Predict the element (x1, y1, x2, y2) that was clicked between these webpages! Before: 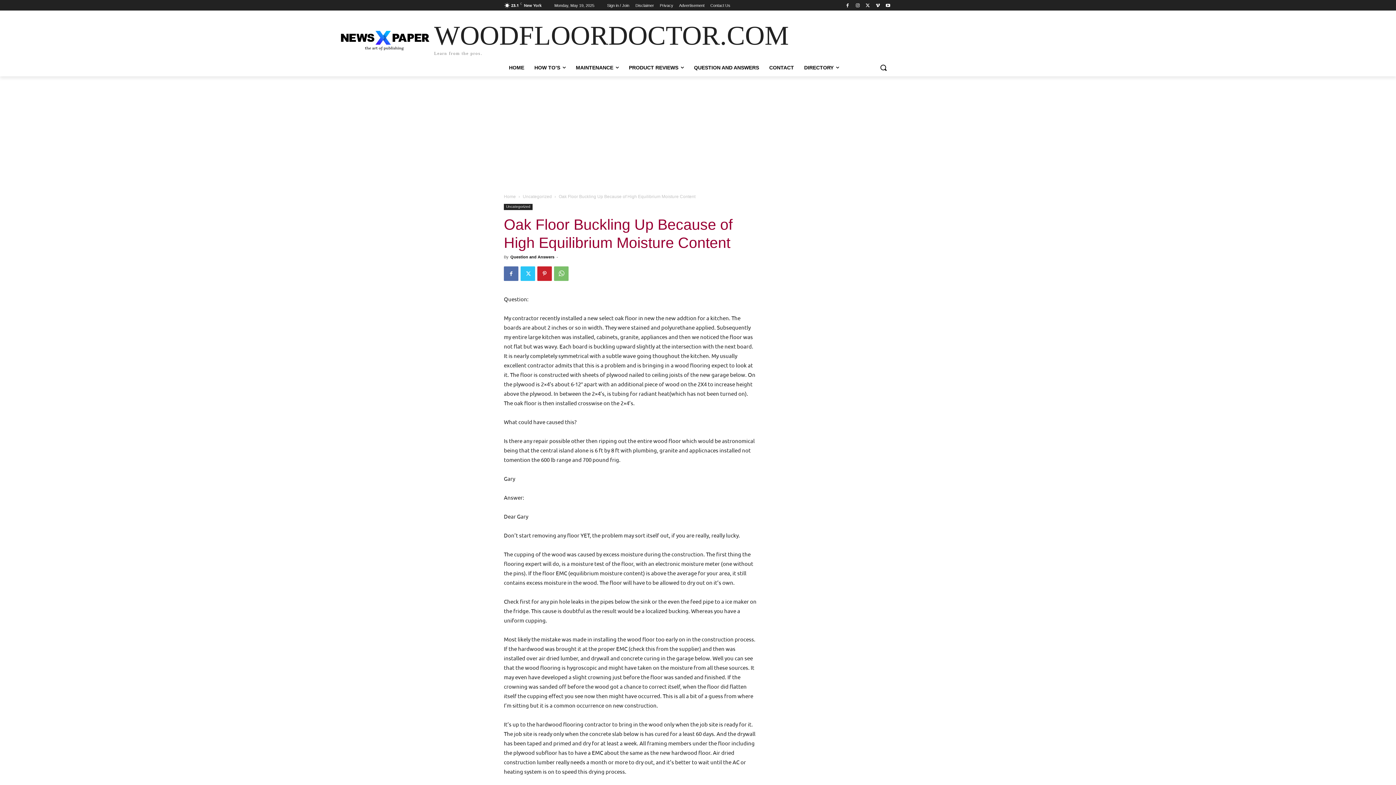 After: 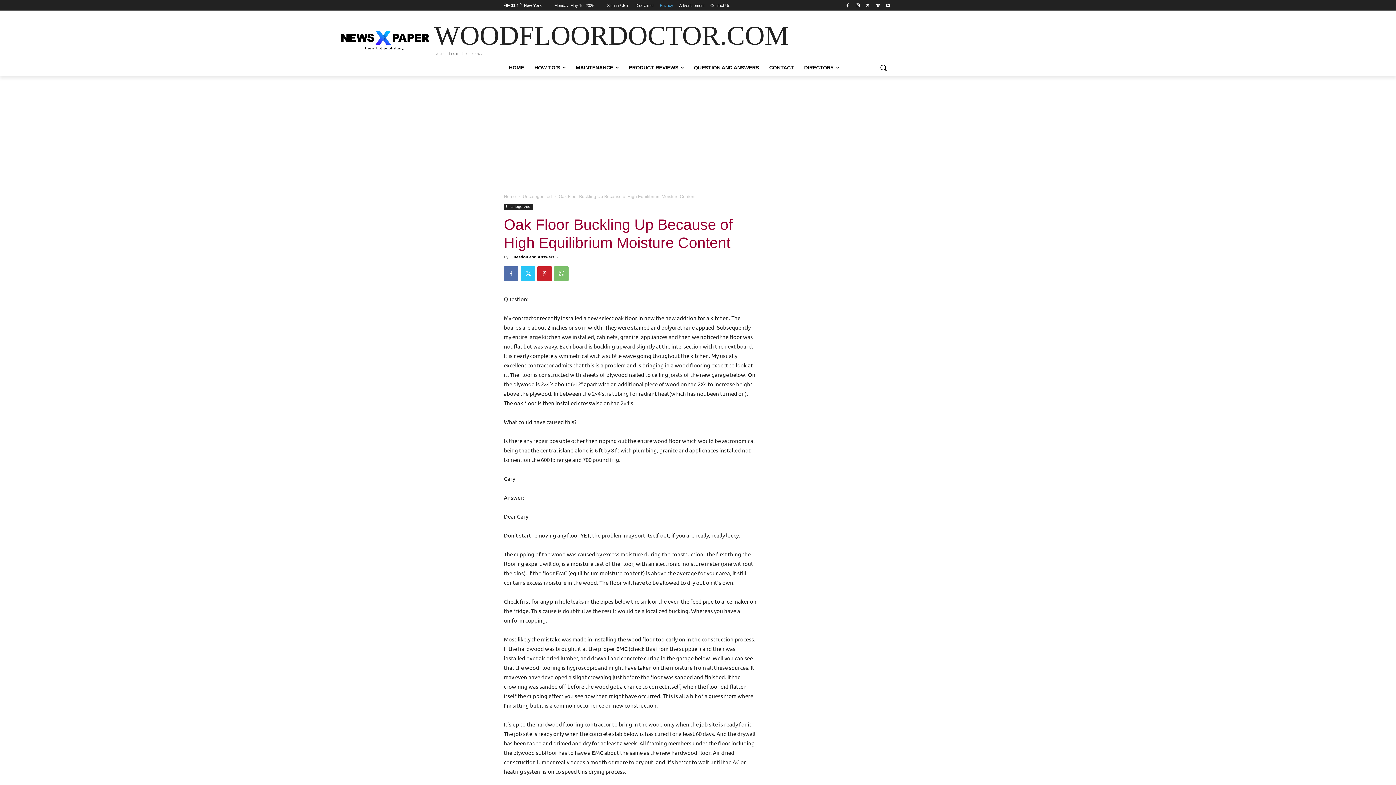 Action: bbox: (660, 0, 673, 10) label: Privacy